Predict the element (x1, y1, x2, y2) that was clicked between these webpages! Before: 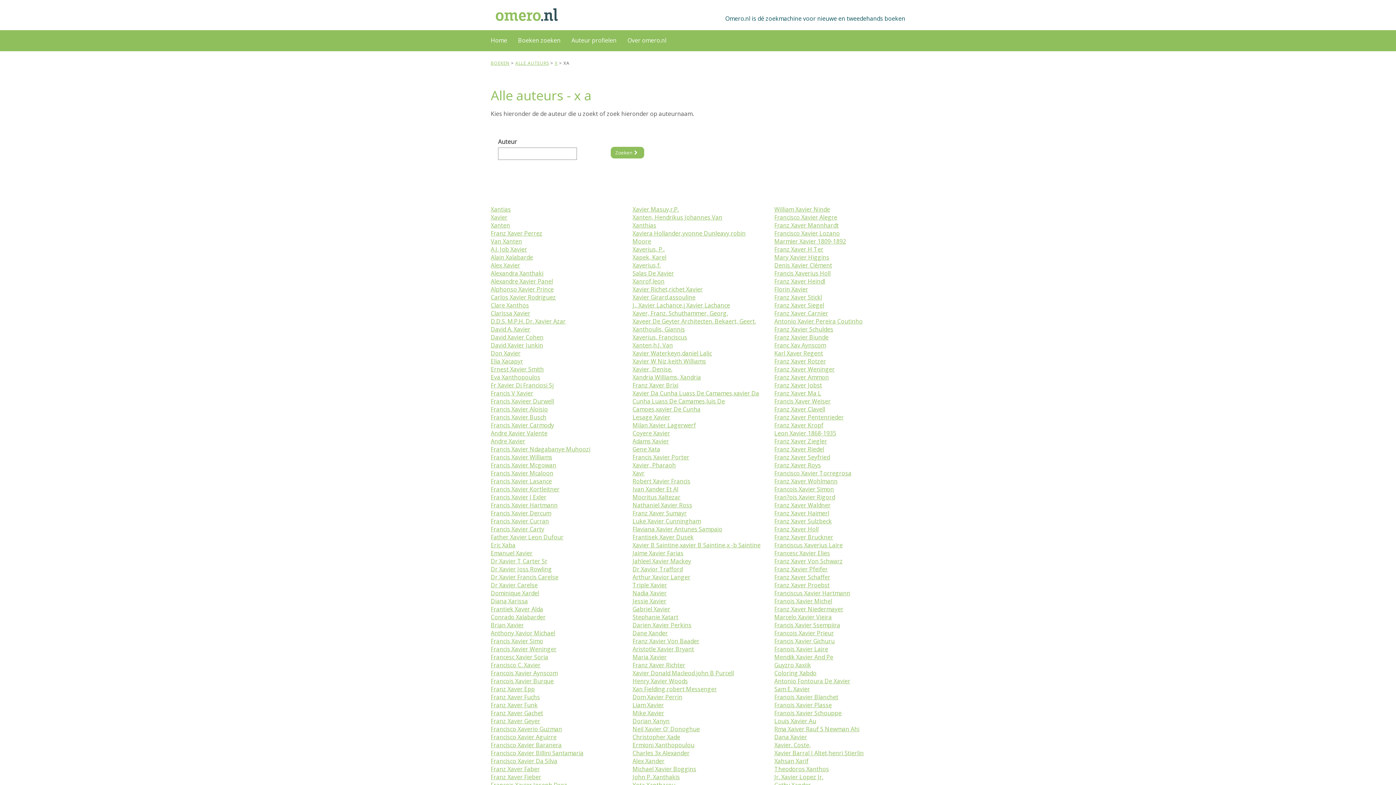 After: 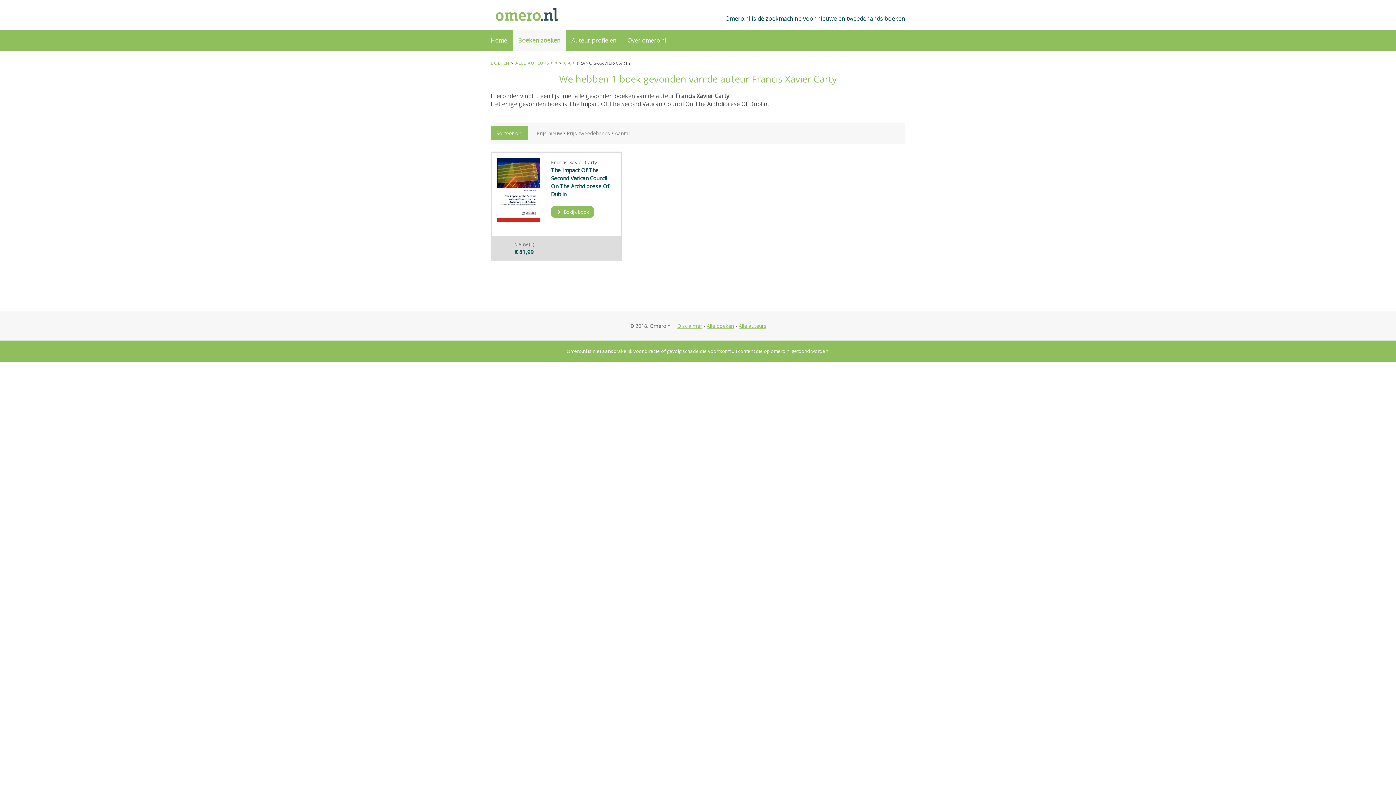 Action: label: Francis Xavier Carty bbox: (490, 525, 544, 533)